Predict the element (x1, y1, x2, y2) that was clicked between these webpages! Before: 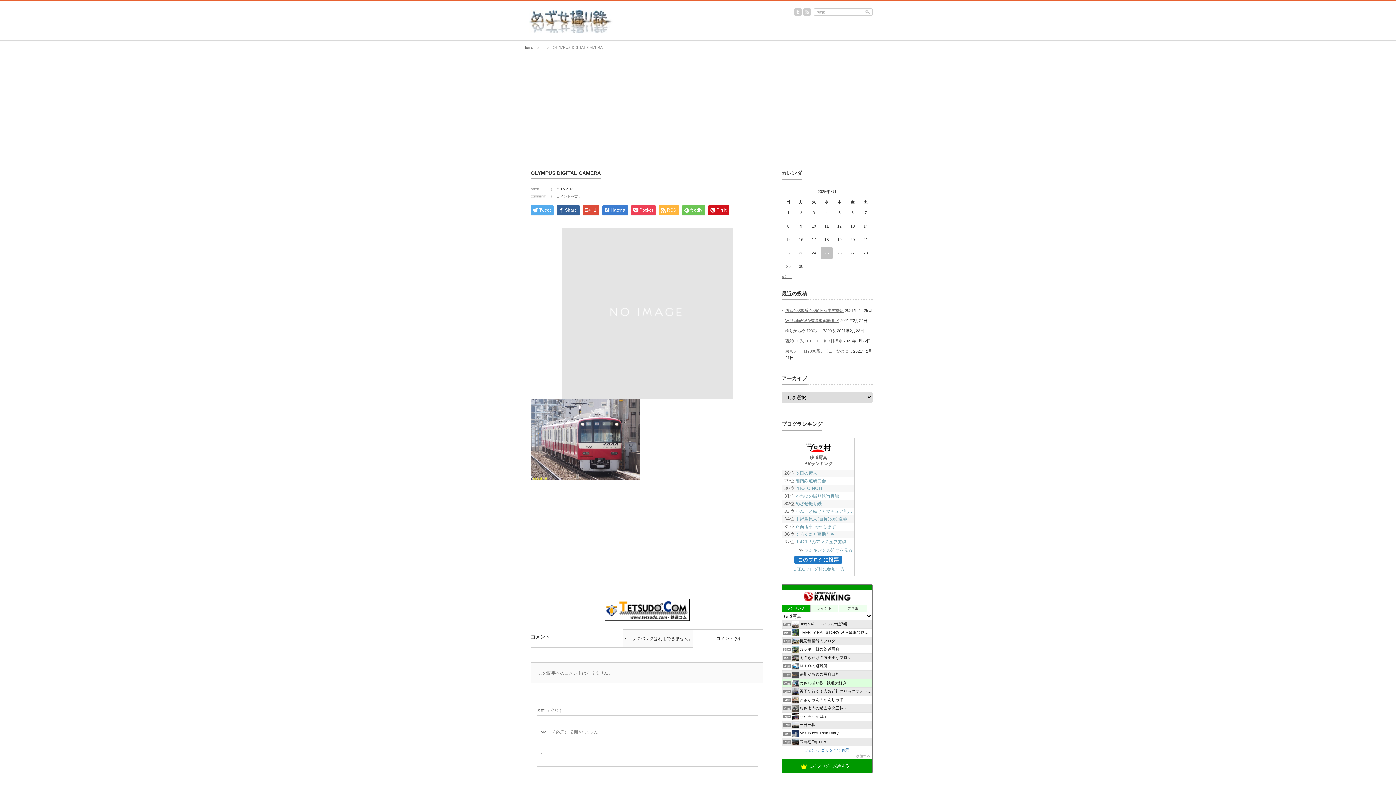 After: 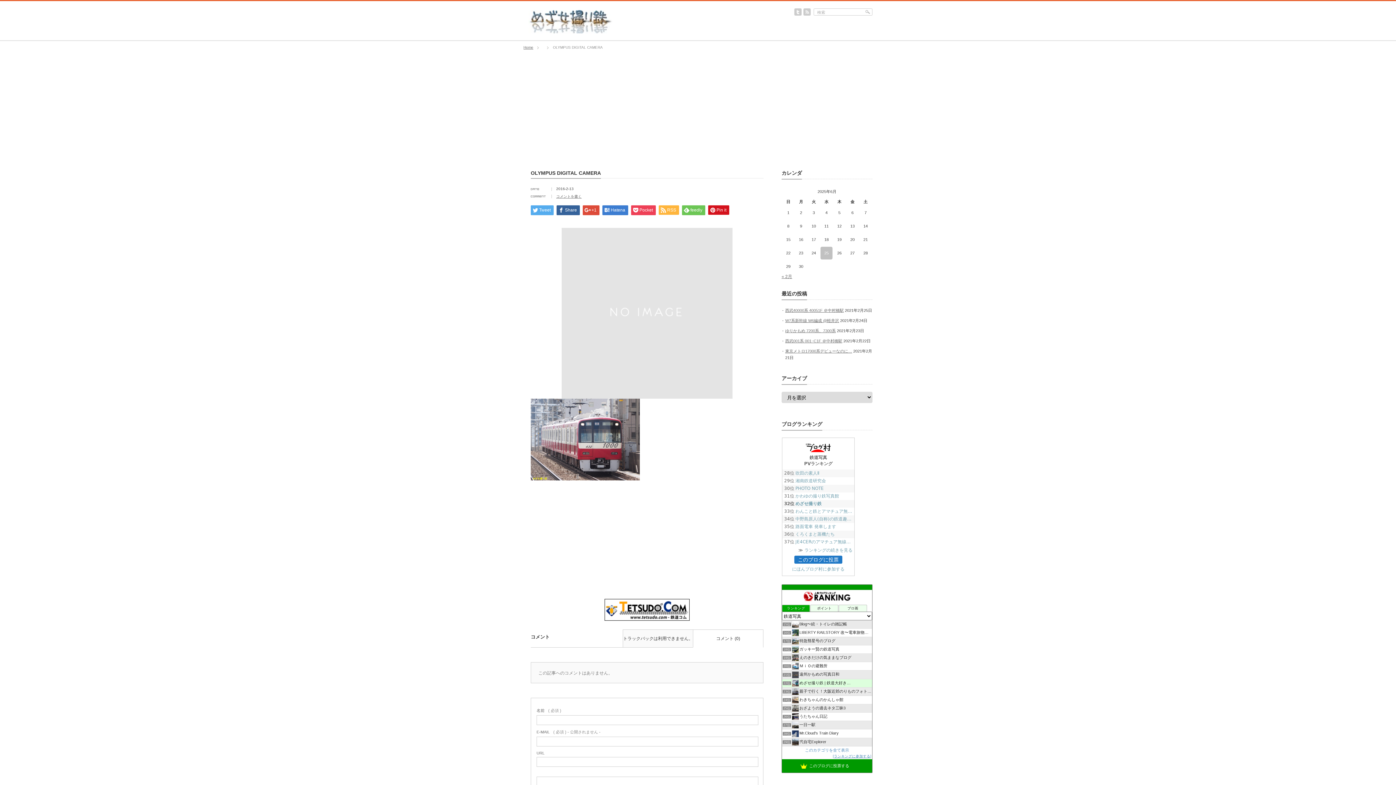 Action: bbox: (854, 754, 871, 758) label: 参加する